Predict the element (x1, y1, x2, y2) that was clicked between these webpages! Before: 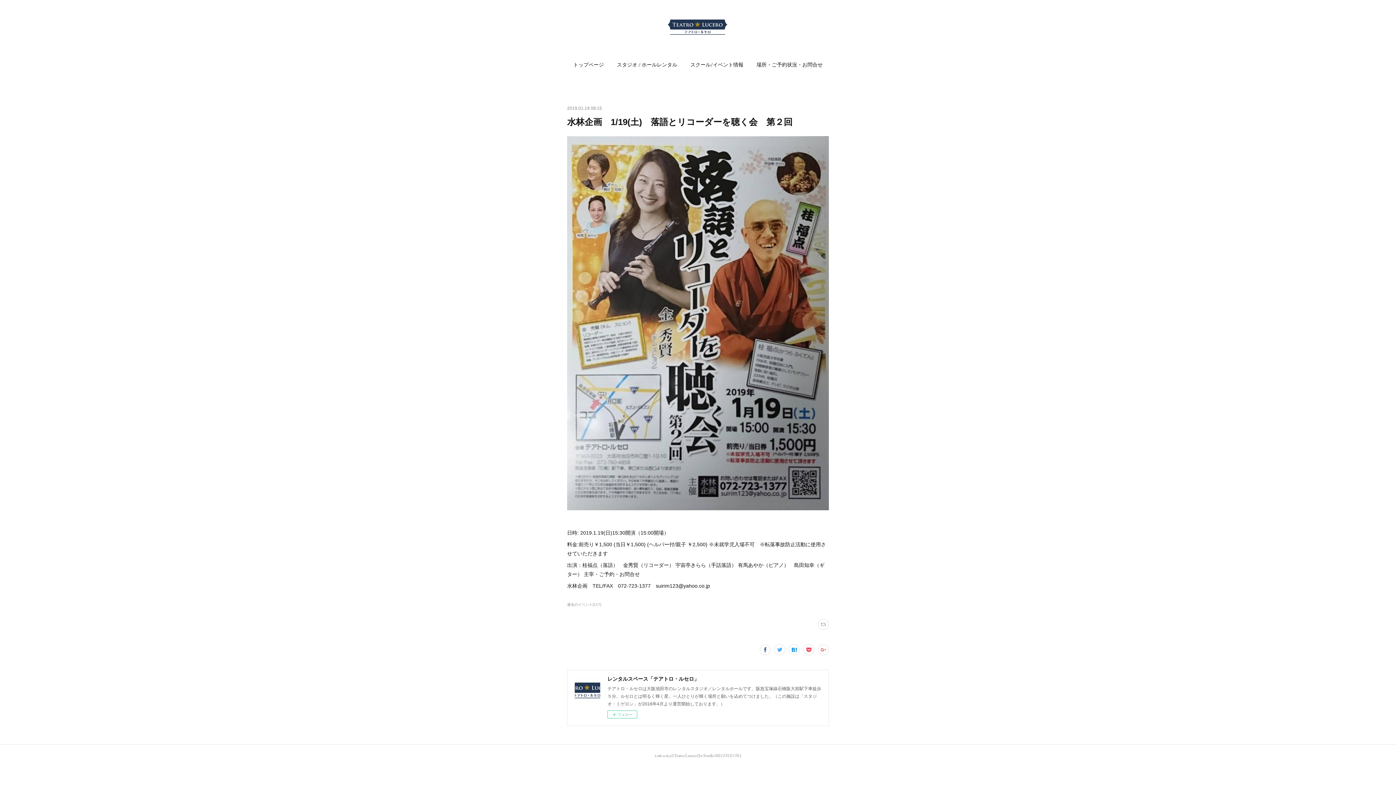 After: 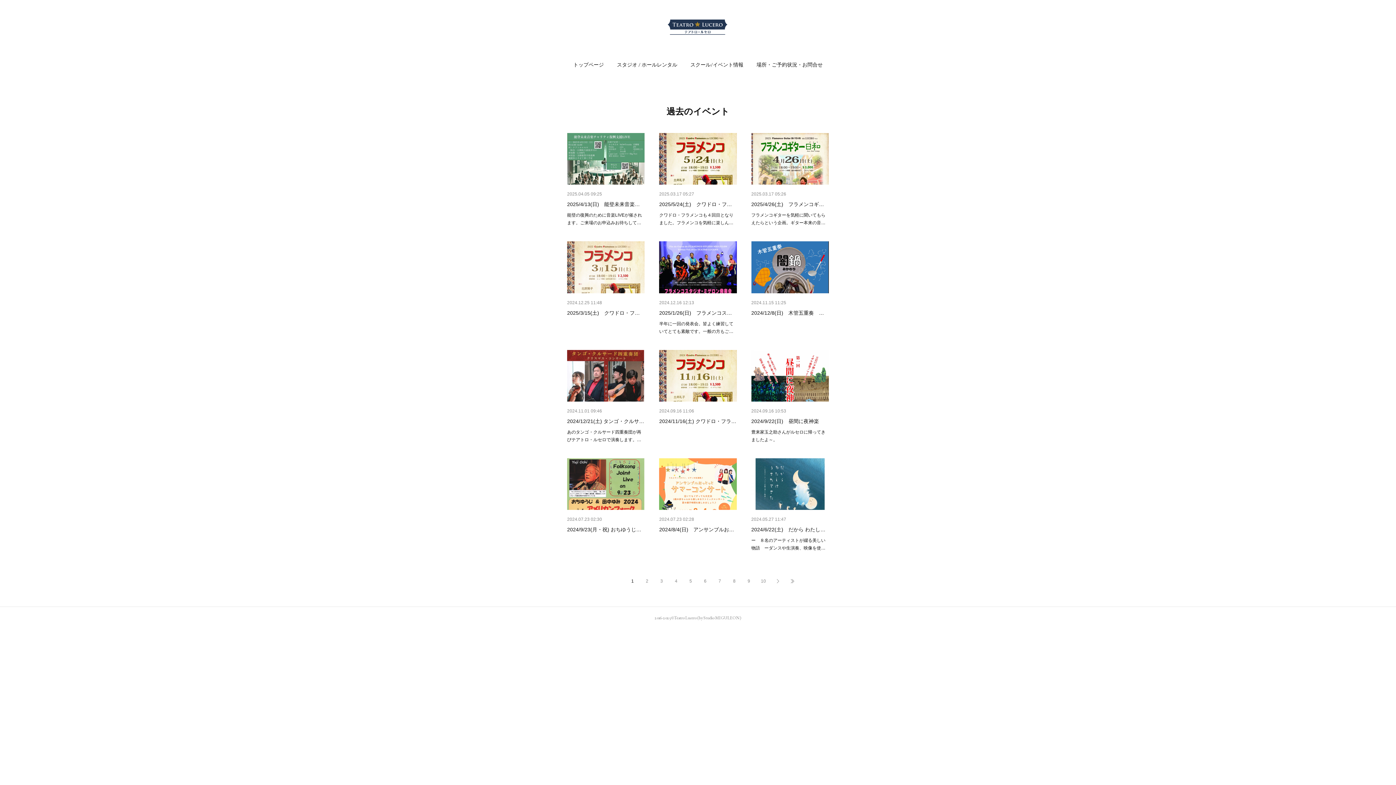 Action: label: 過去のイベント(117) bbox: (567, 602, 601, 606)